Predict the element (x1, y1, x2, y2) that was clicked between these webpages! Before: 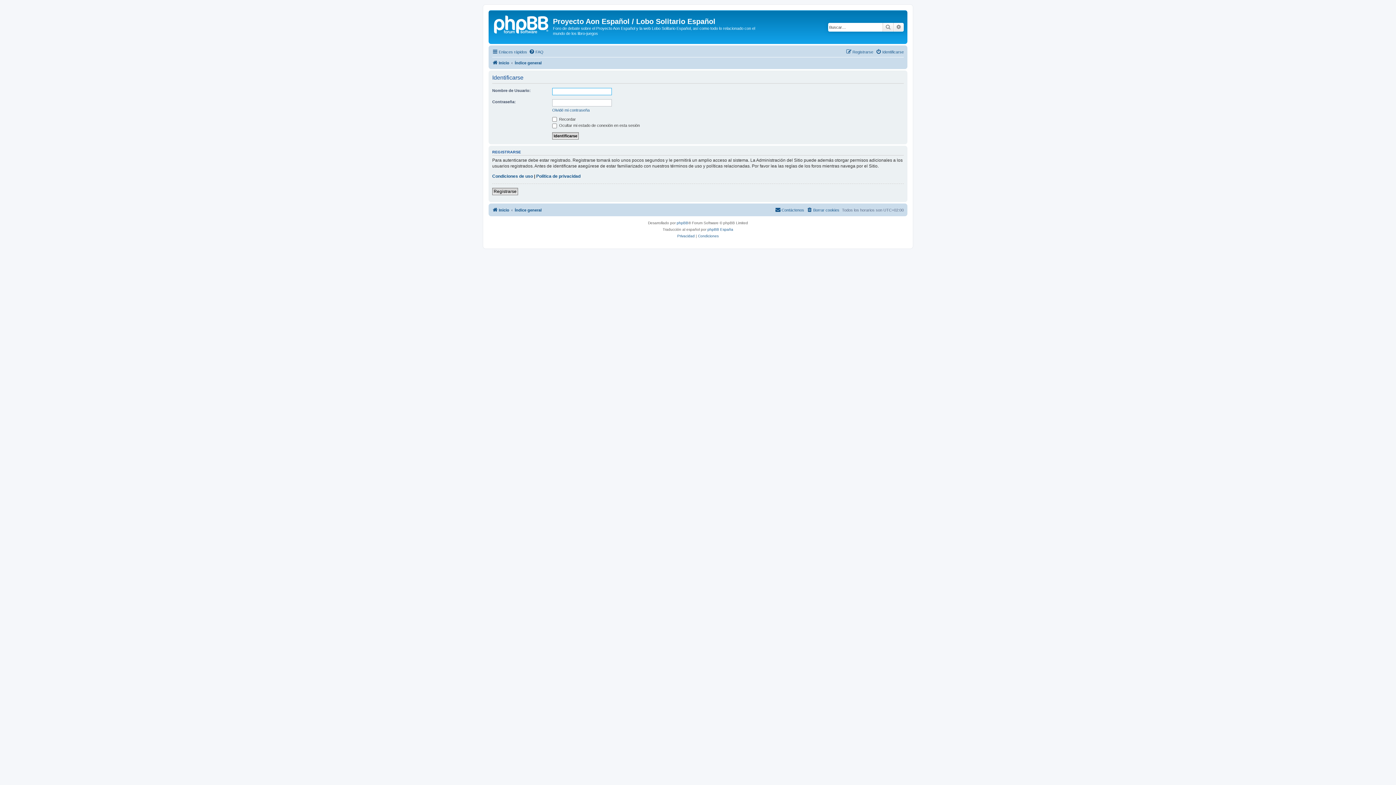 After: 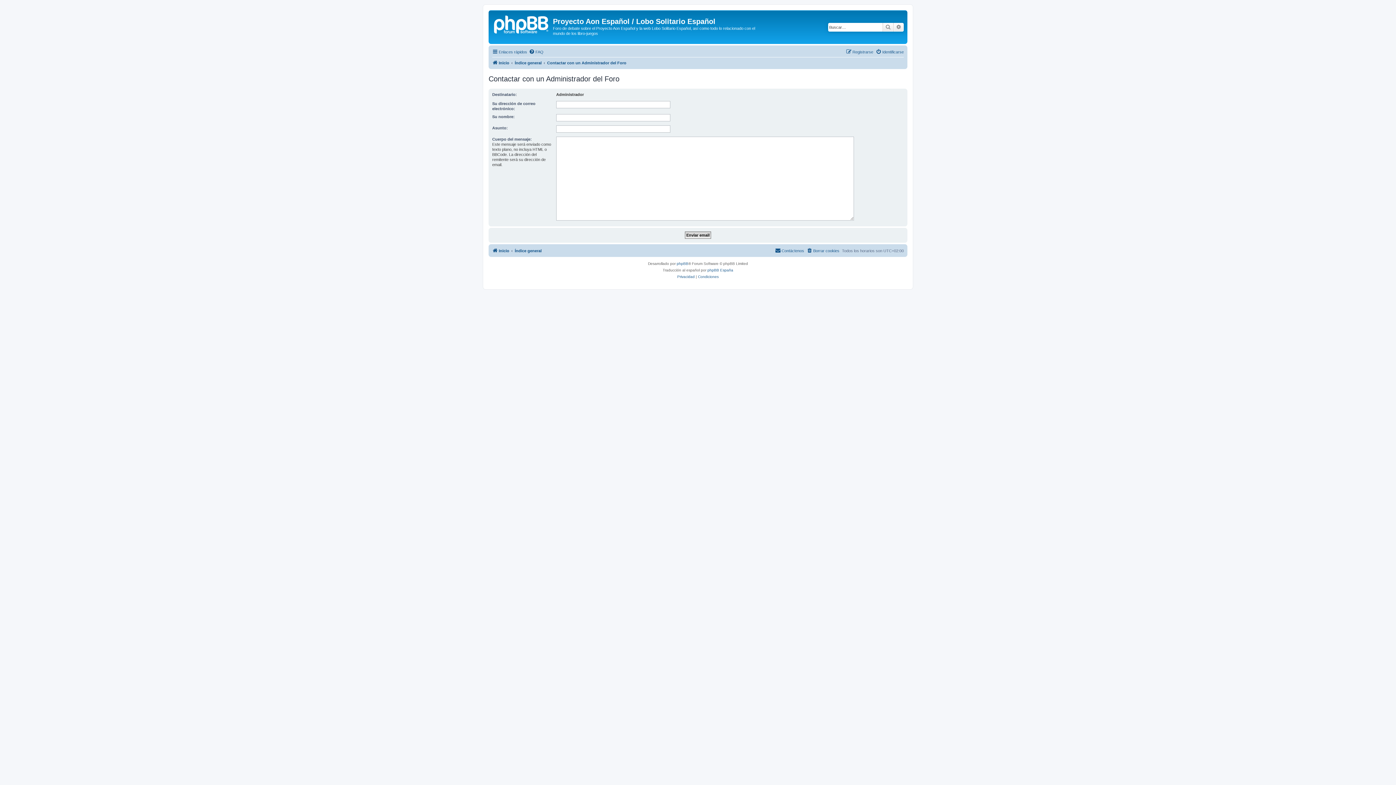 Action: label: Contáctenos bbox: (775, 205, 804, 214)